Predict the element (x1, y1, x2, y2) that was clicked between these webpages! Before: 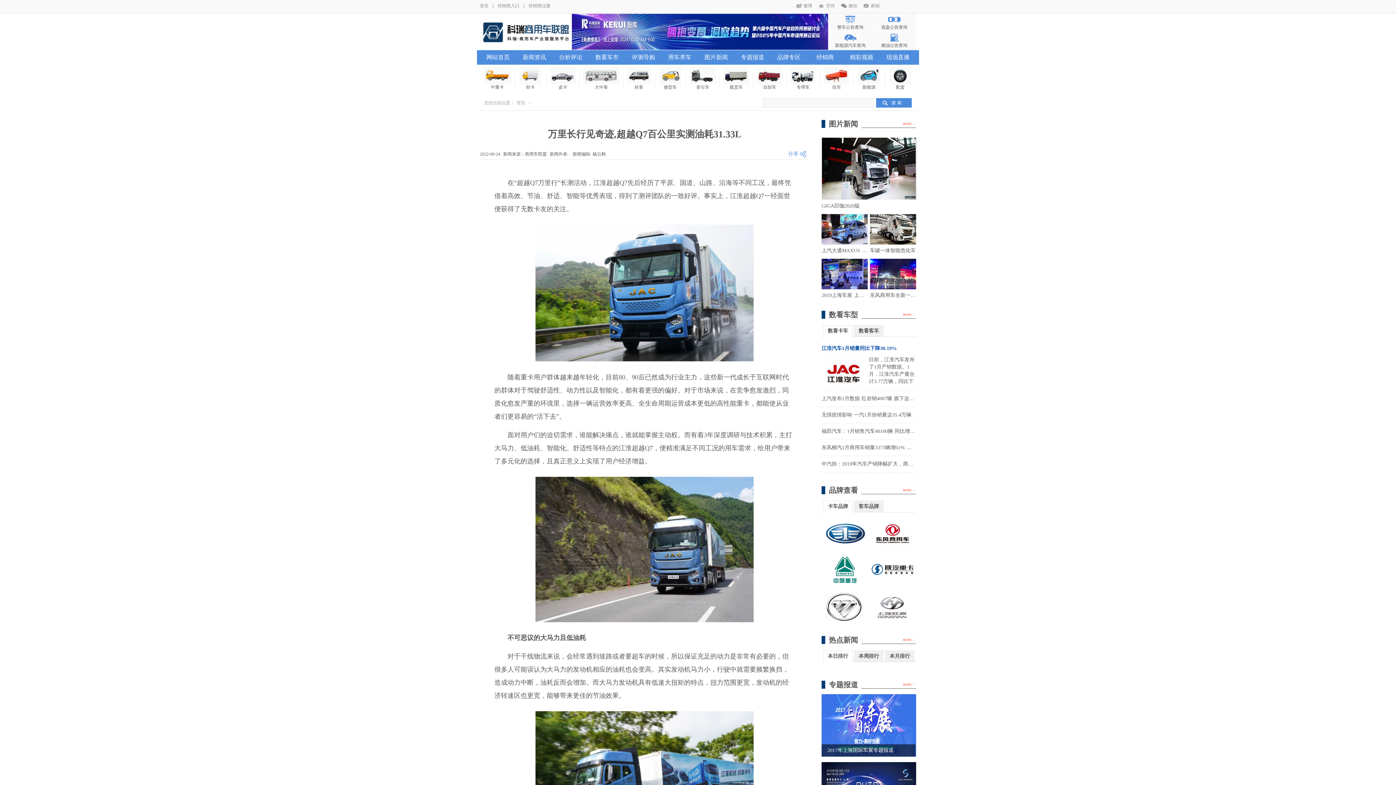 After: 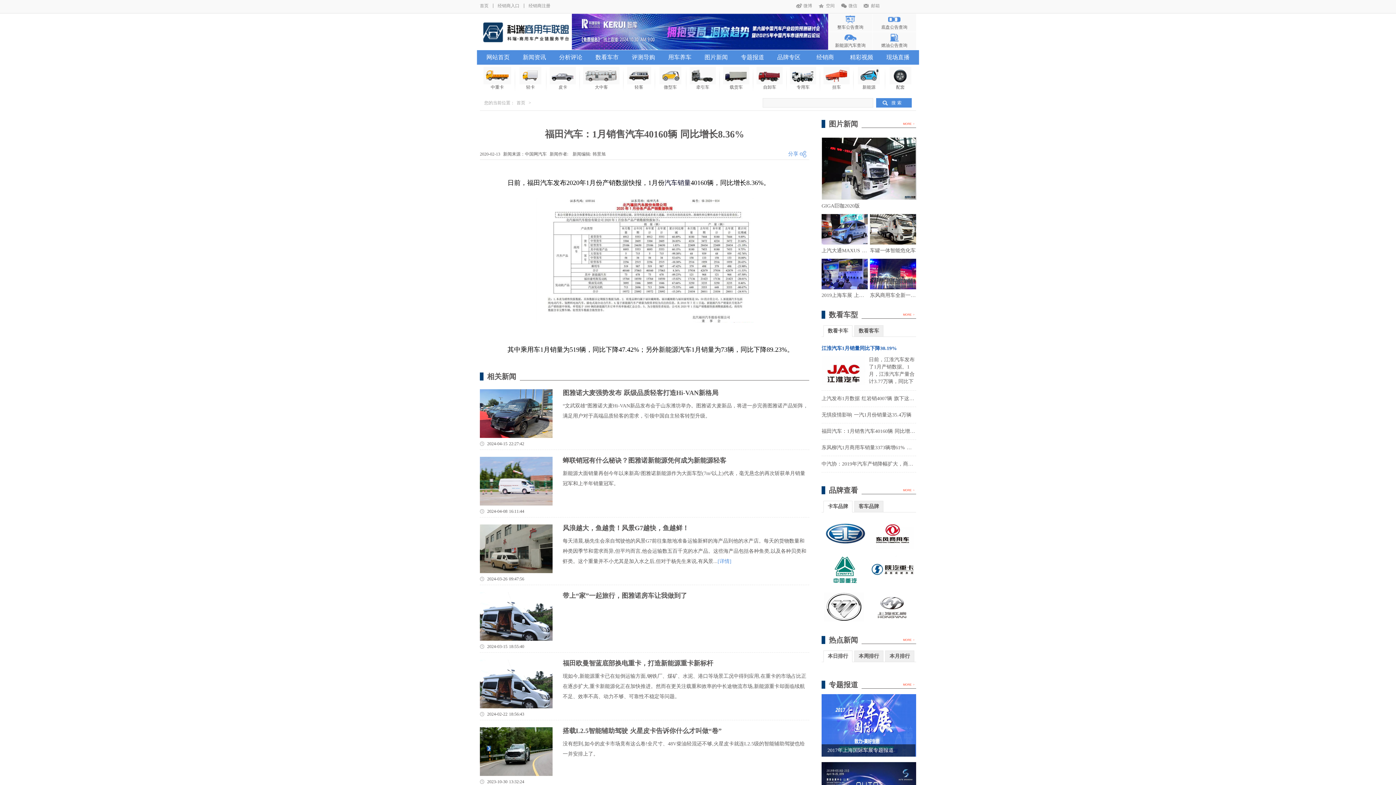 Action: label: 福田汽车：1月销售汽车40160辆 同比增长8.36% bbox: (821, 428, 928, 434)